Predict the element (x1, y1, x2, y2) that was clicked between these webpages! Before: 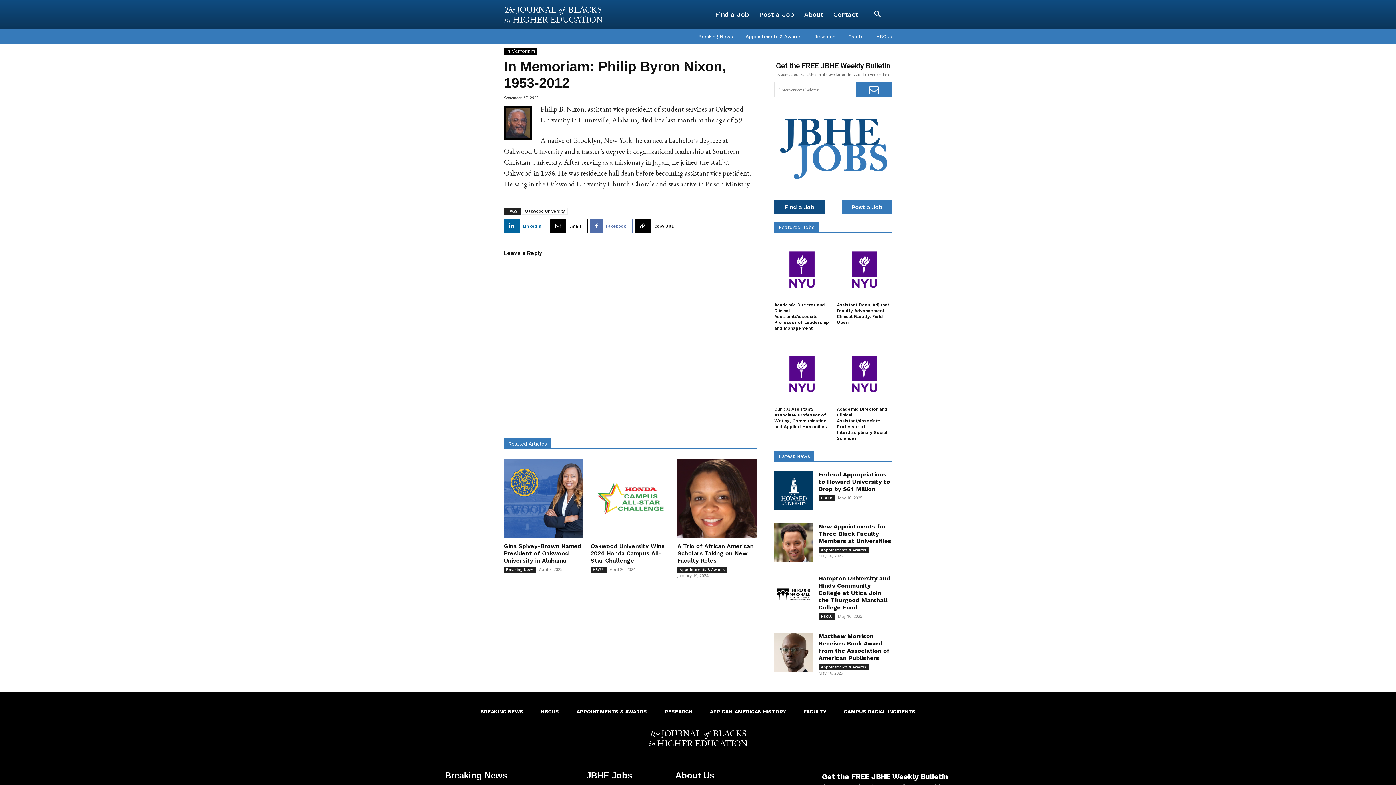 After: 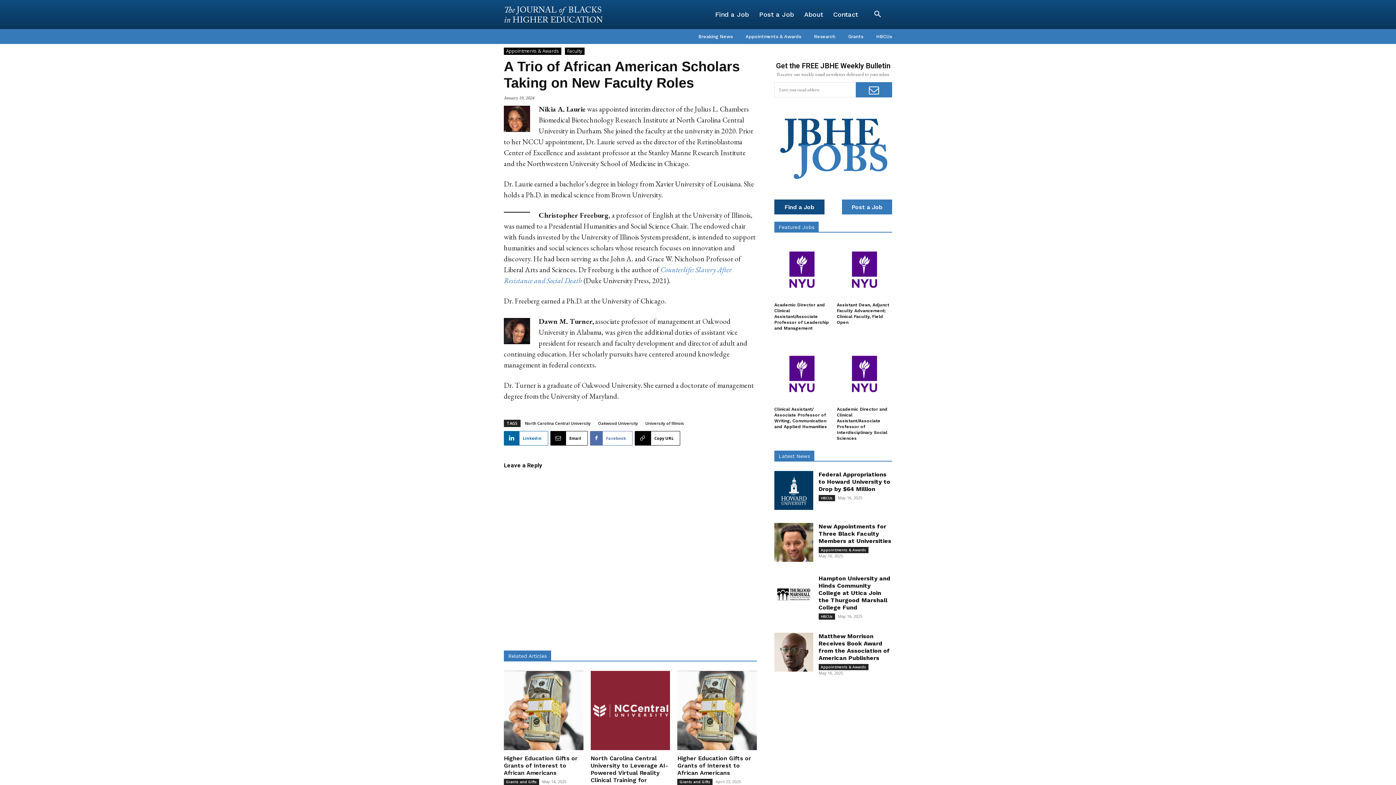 Action: bbox: (677, 458, 757, 538)